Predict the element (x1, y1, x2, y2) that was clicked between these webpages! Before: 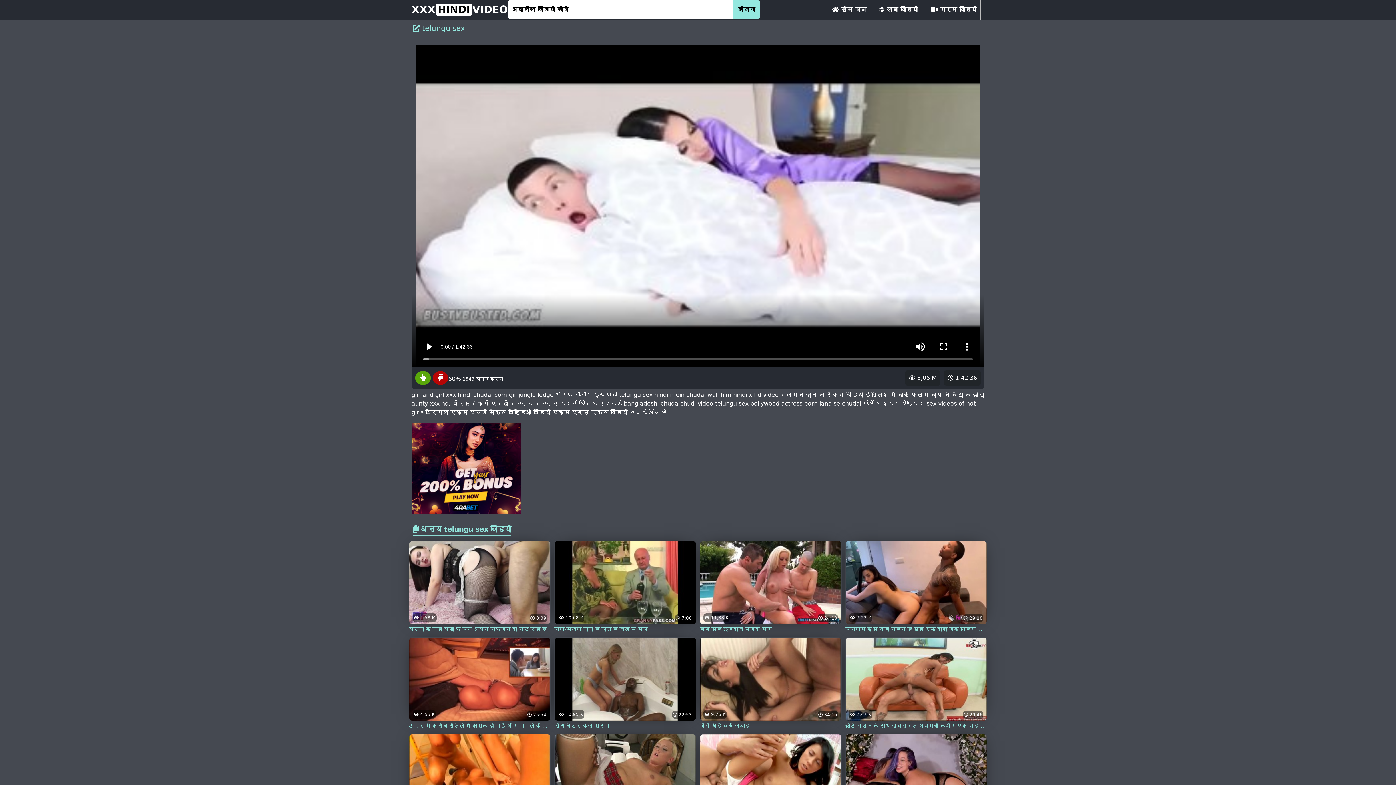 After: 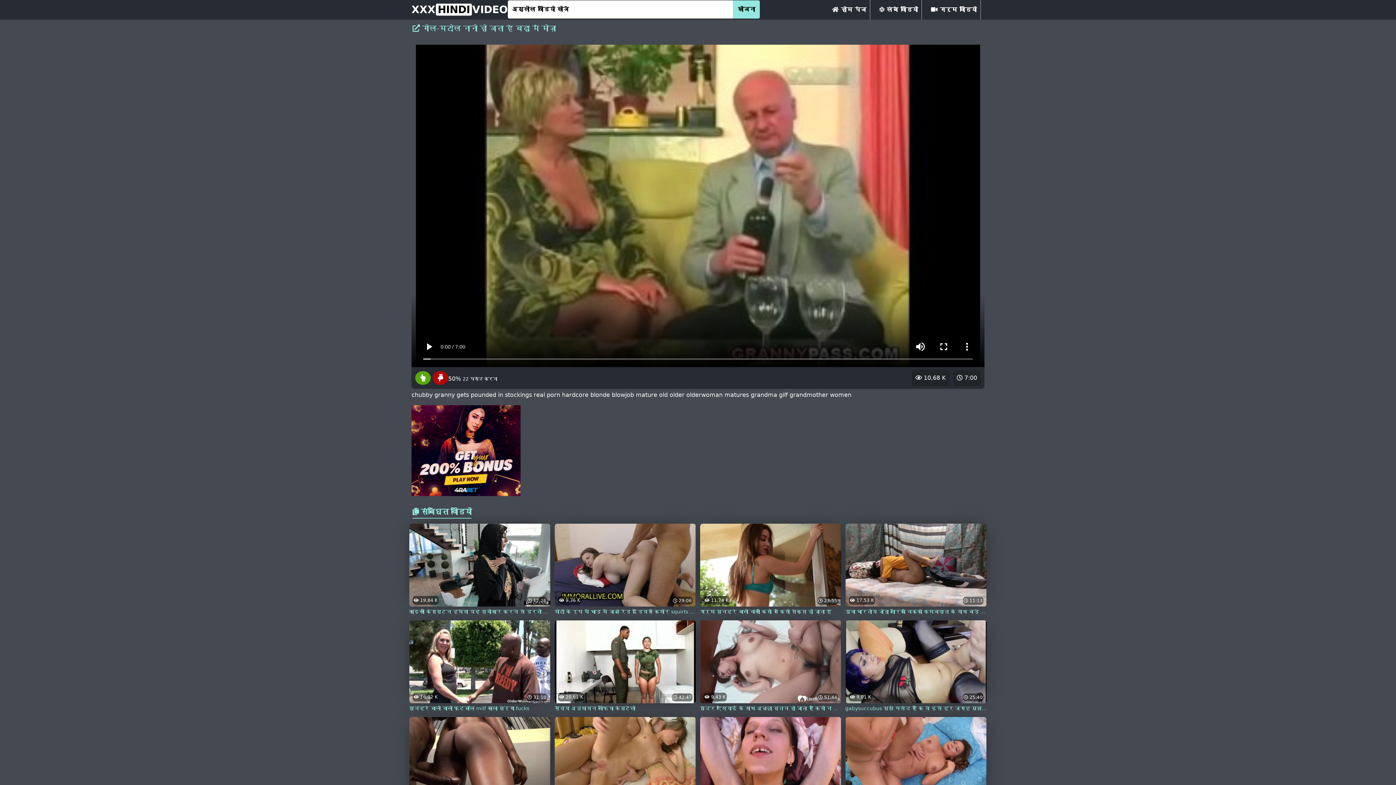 Action: bbox: (554, 578, 696, 634) label:  7:00
 10,68 K
गोल-मटोल नानी हो जाता है बढ़ा में मोज़ा